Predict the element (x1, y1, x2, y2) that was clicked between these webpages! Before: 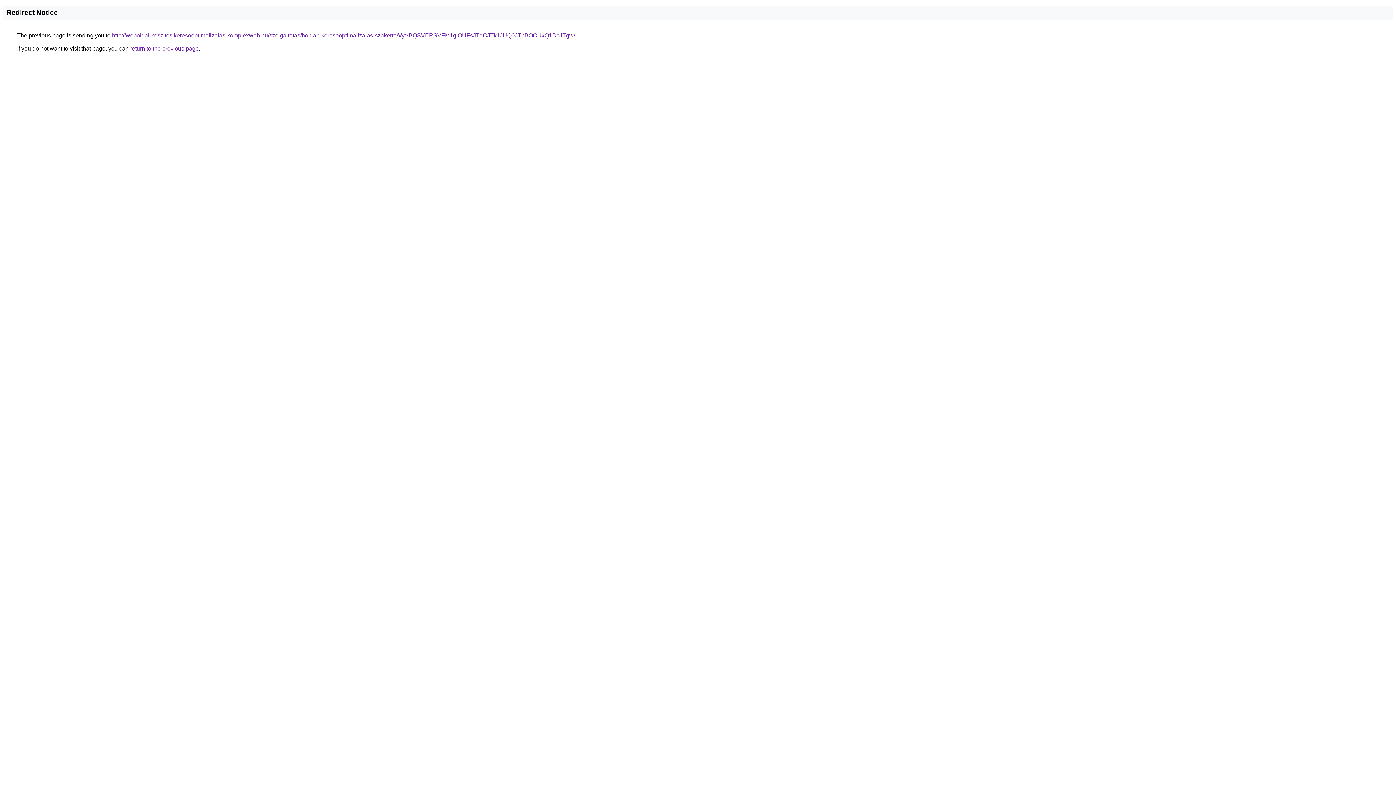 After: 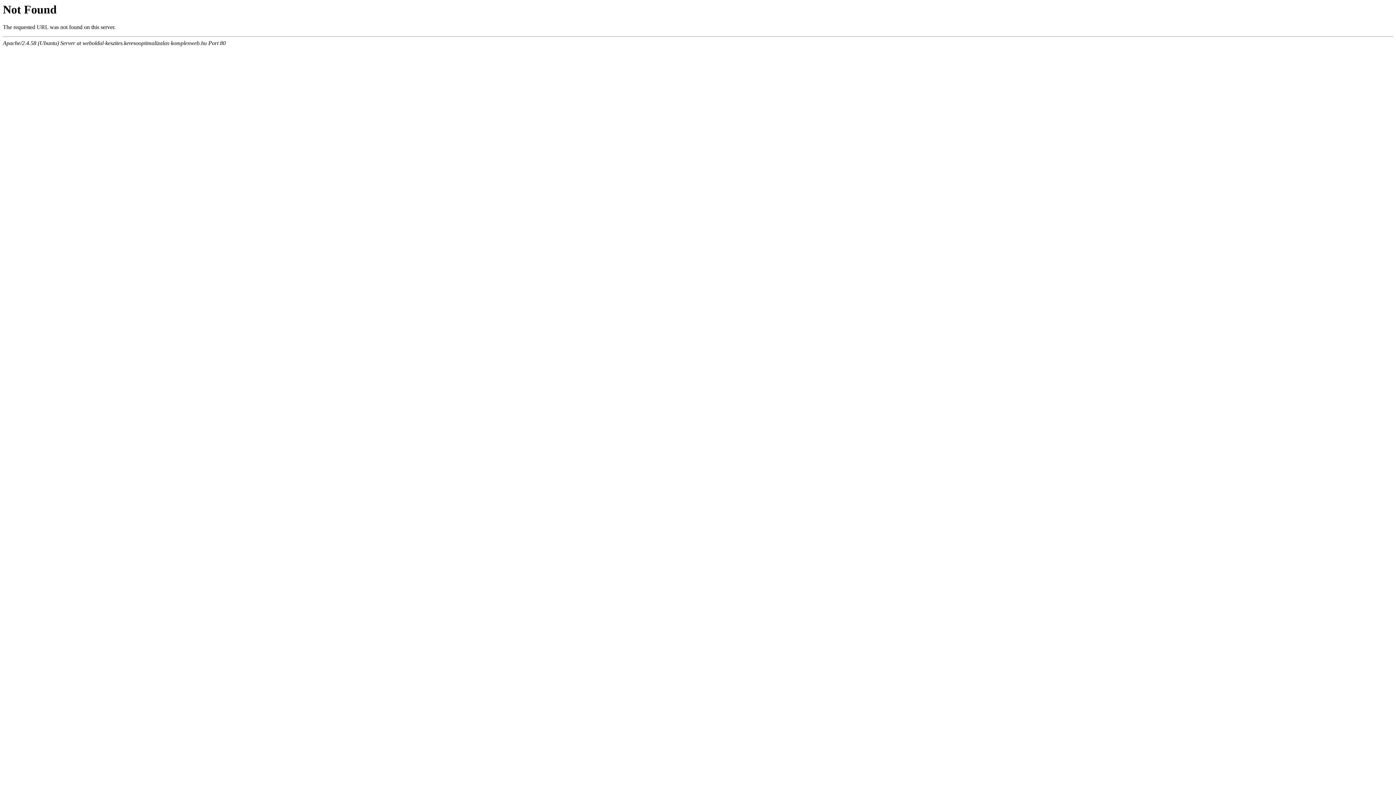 Action: bbox: (112, 32, 575, 38) label: http://weboldal-keszites.keresooptimalizalas-komplexweb.hu/szolgaltatas/honlap-keresooptimalizalas-szakerto/VyVBQSVERSVFM1glOUFsJTdCJTk1JUQ0JThBOCUxQ1BpJTgw/